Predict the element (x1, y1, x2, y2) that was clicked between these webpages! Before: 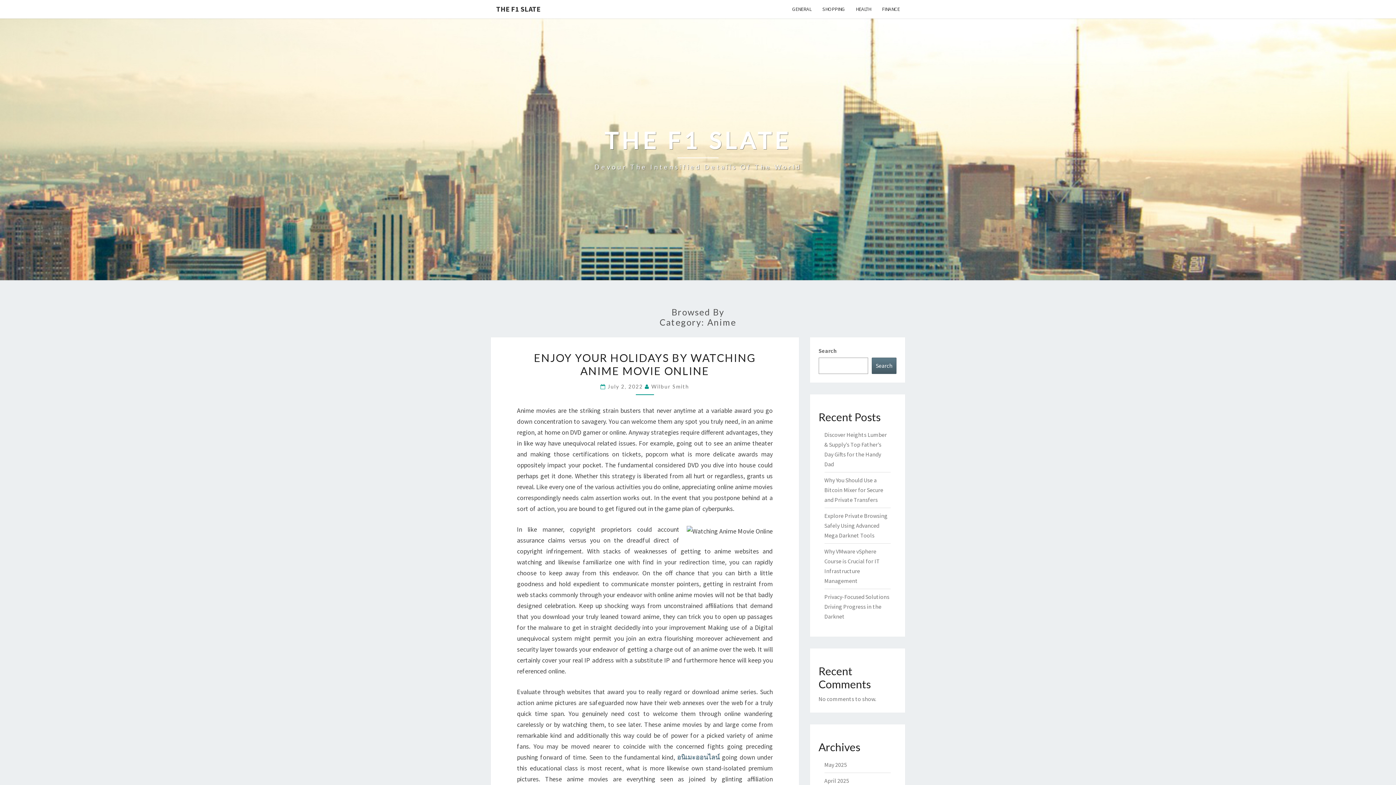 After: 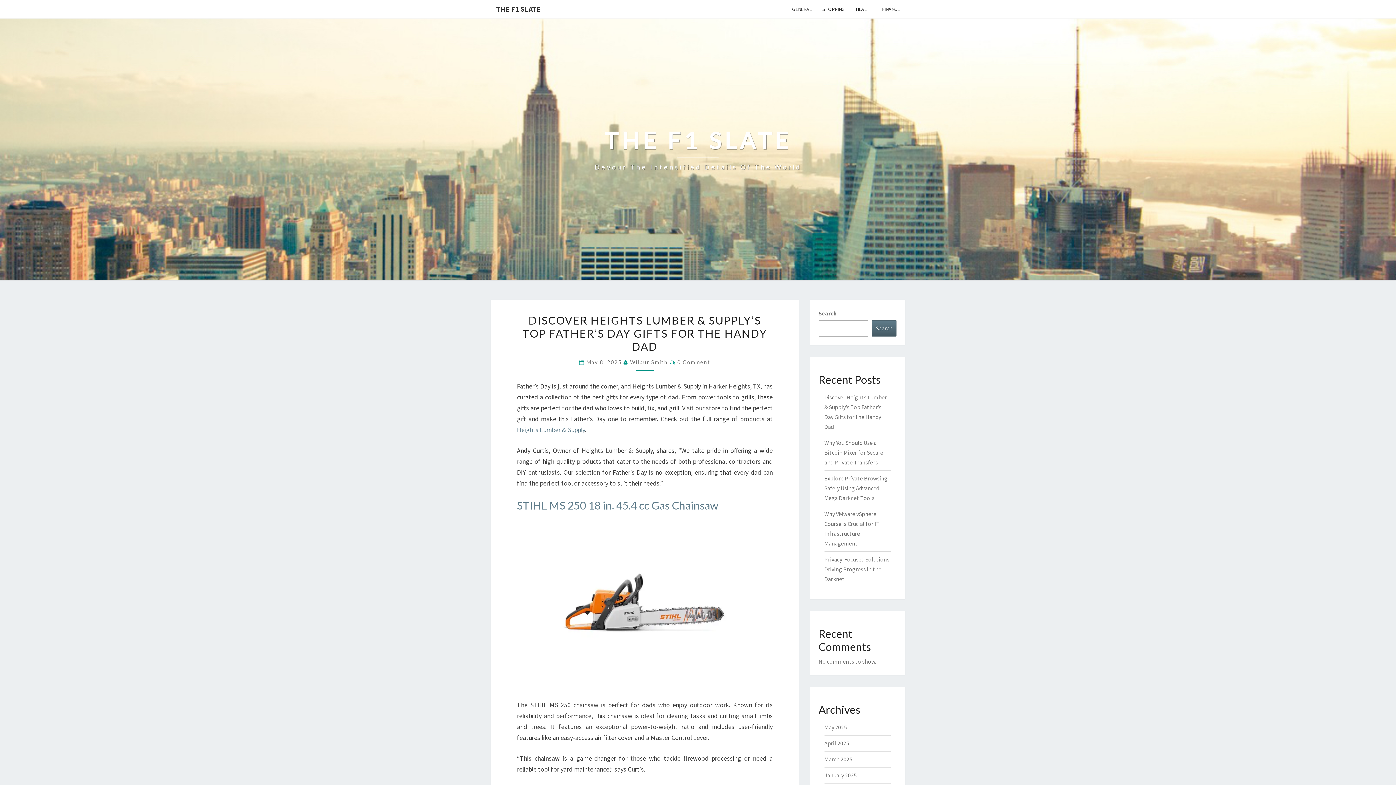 Action: label: THE F1 SLATE
Devour The Intensified Details Of The World bbox: (594, 126, 801, 172)